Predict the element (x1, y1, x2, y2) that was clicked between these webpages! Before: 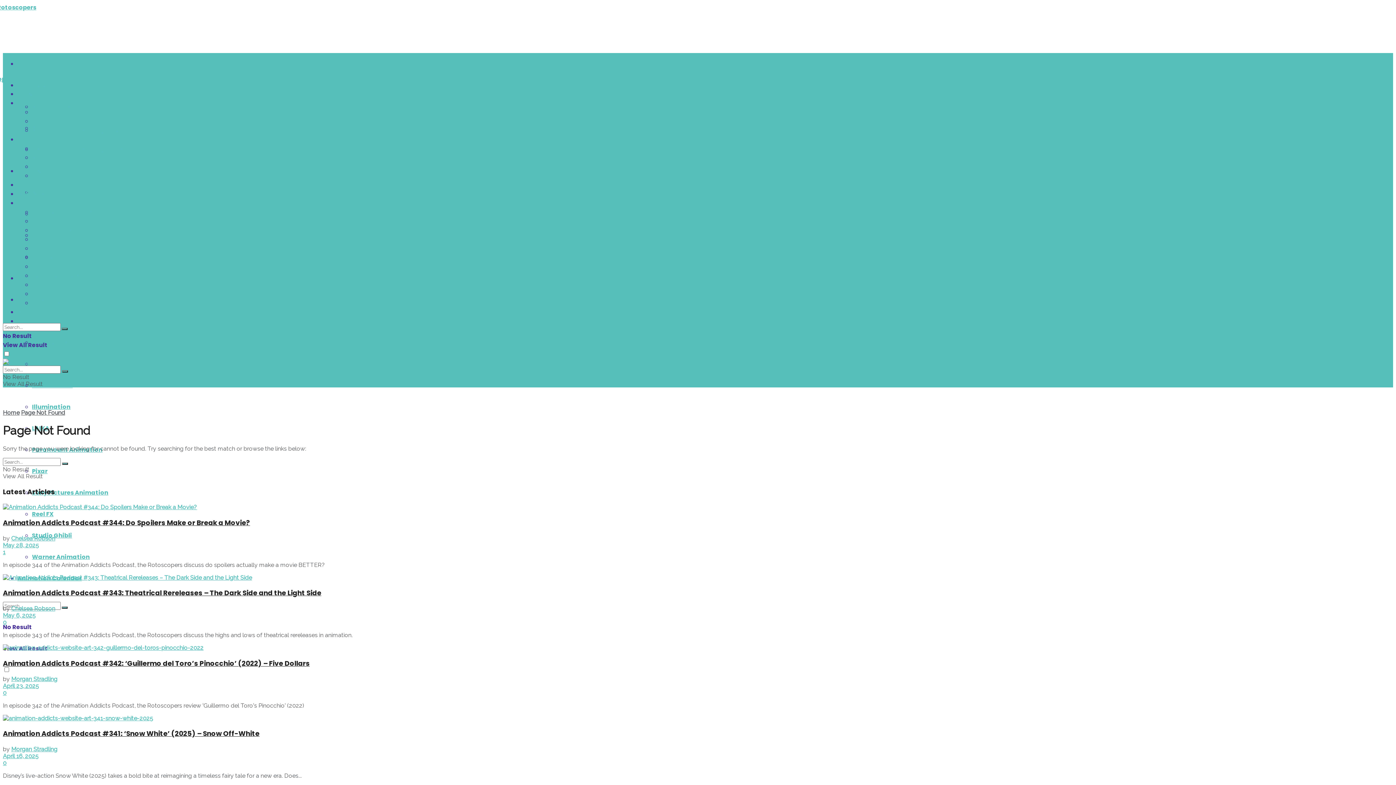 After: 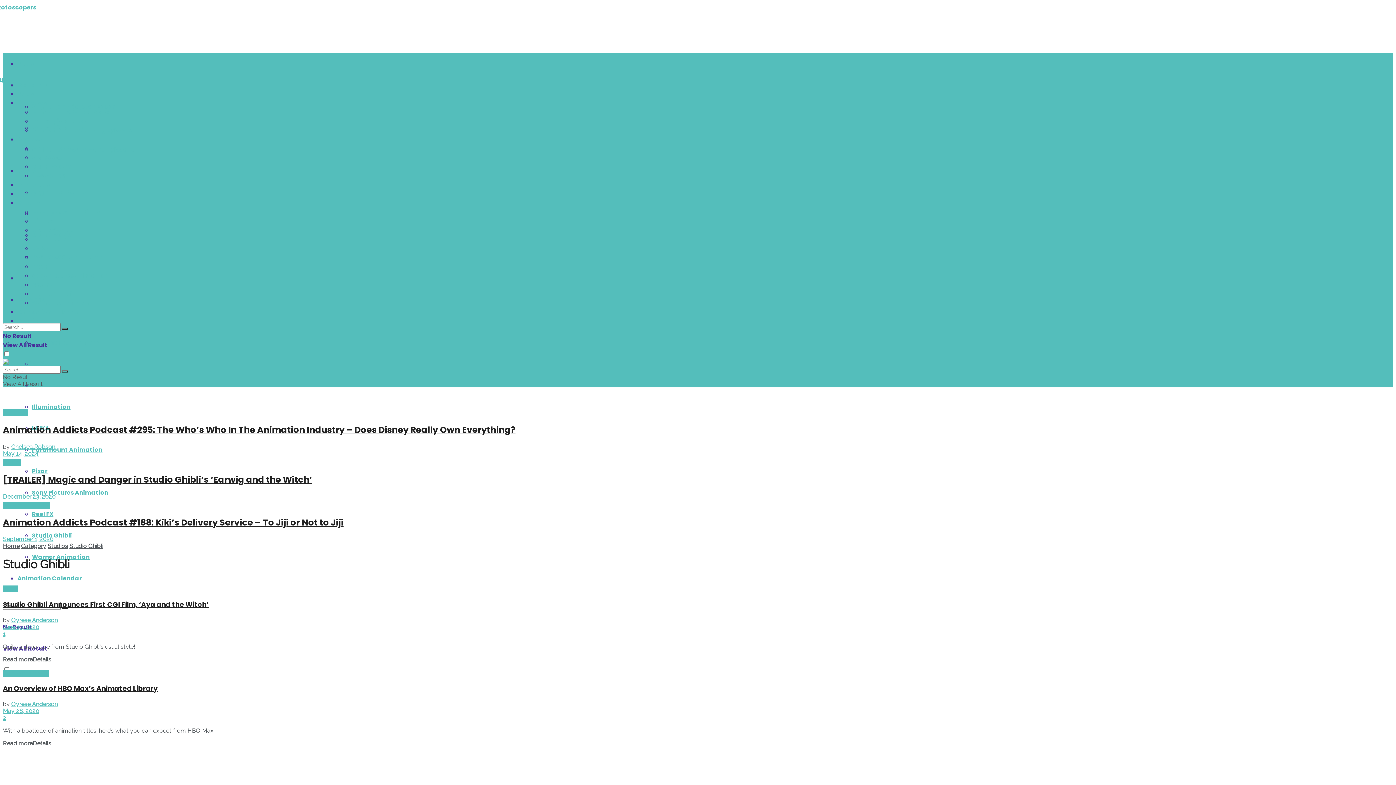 Action: label: Studio Ghibli bbox: (32, 289, 72, 298)